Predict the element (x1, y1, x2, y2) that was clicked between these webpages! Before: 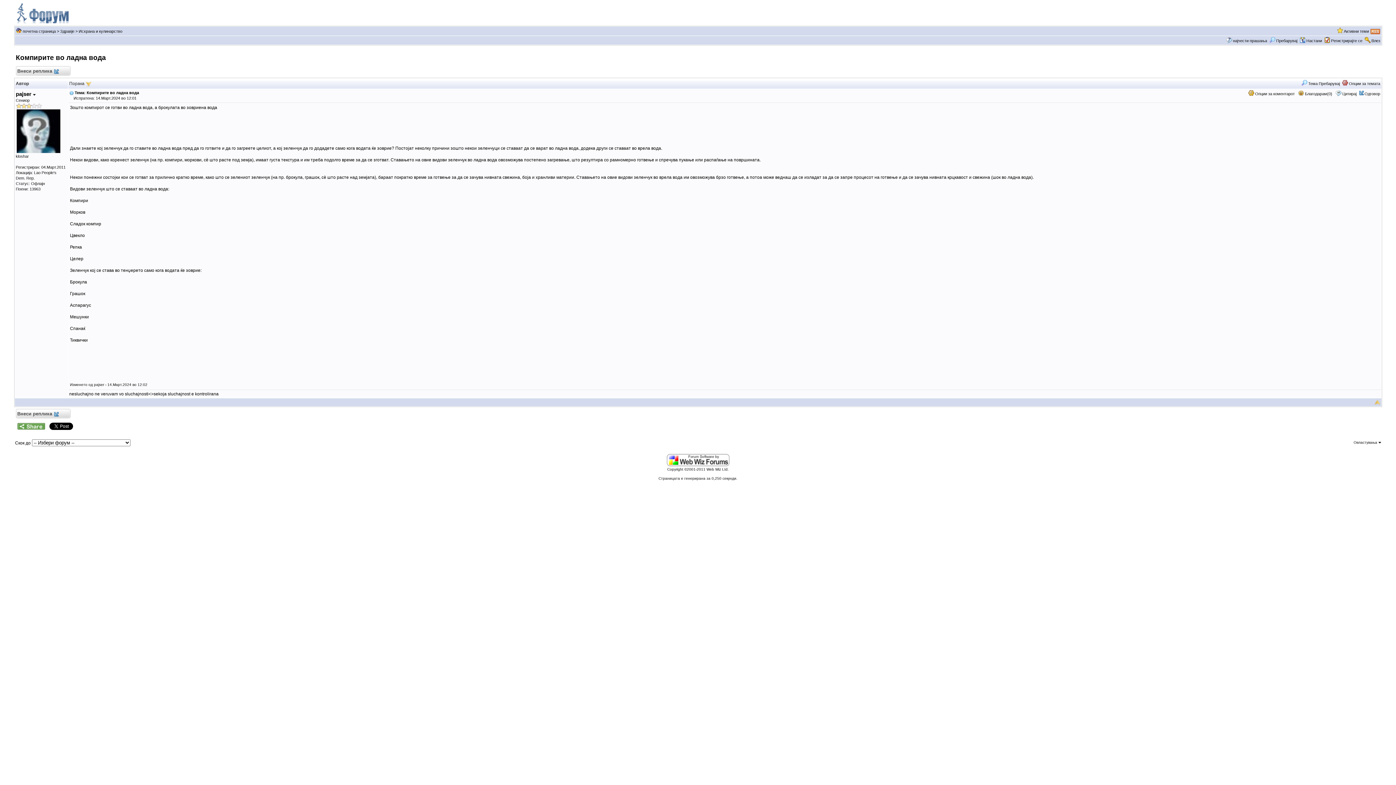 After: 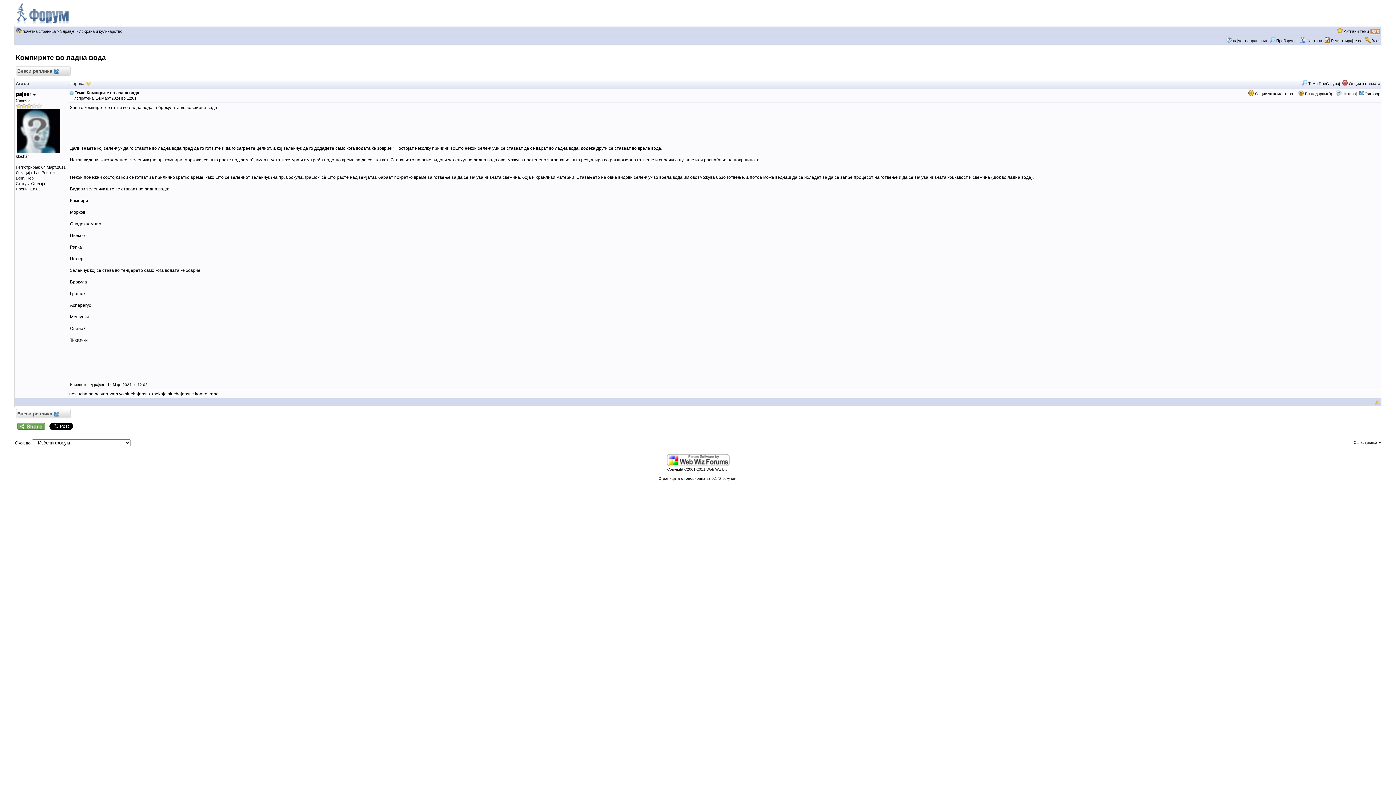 Action: bbox: (69, 90, 73, 94)